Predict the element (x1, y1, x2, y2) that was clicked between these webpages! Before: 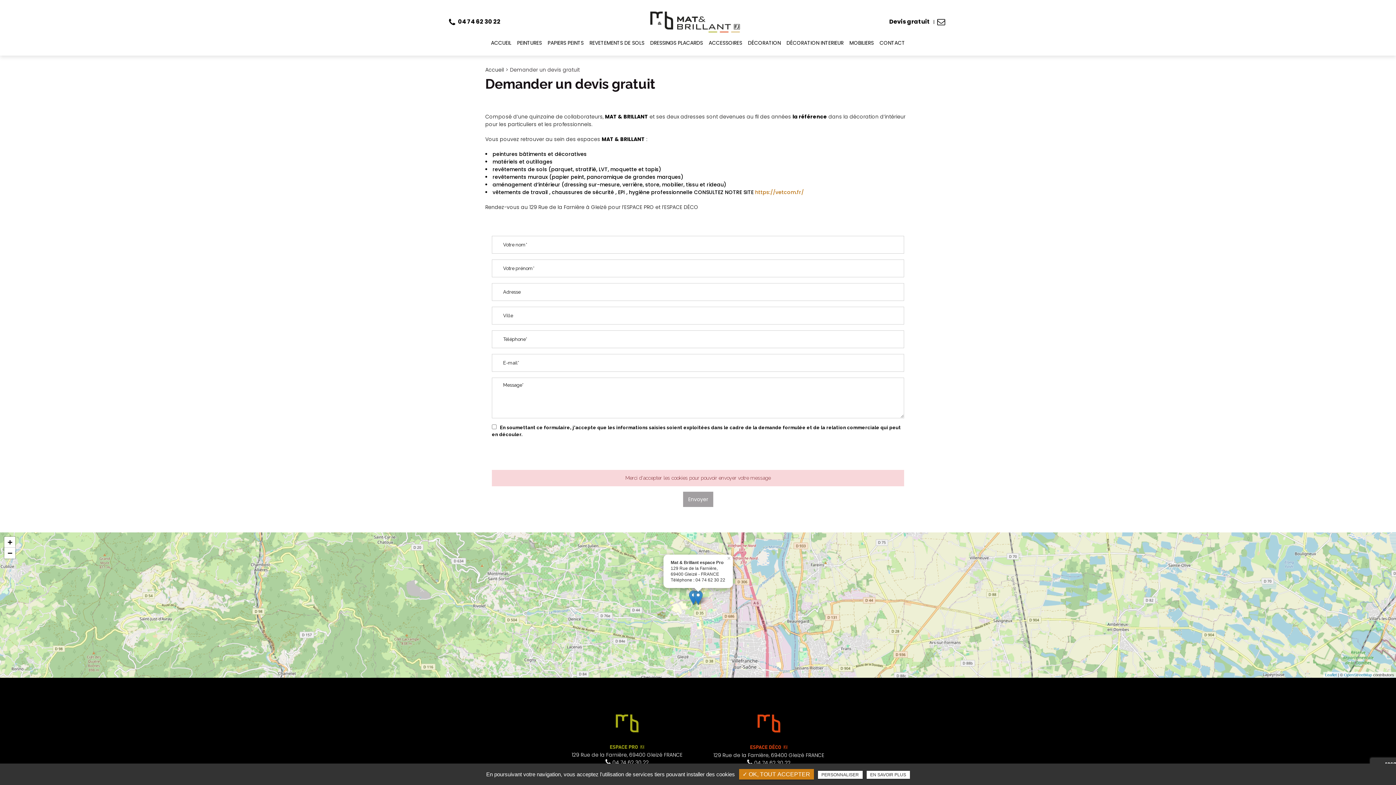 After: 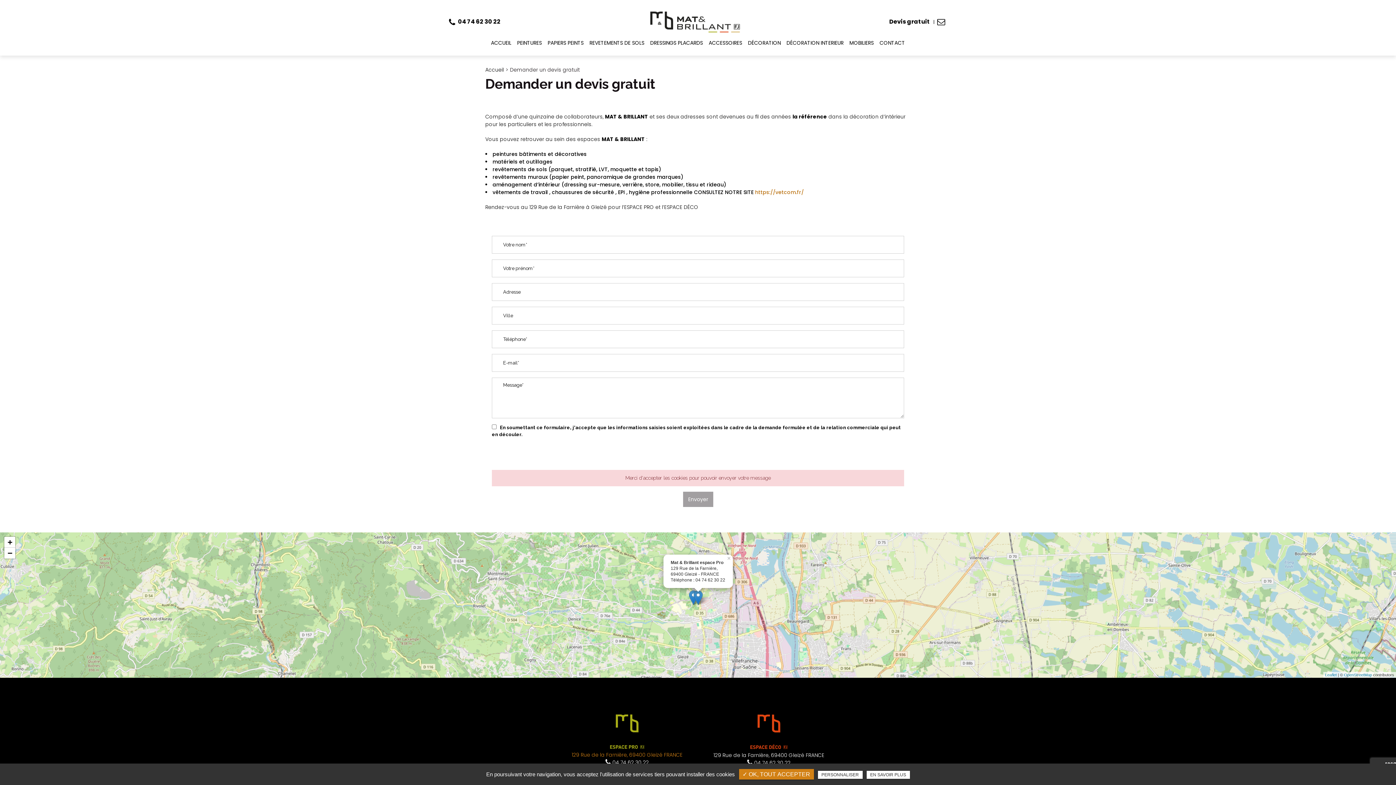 Action: label: 129 Rue de la Farnière, 69400 Gleizé FRANCE bbox: (571, 751, 682, 758)